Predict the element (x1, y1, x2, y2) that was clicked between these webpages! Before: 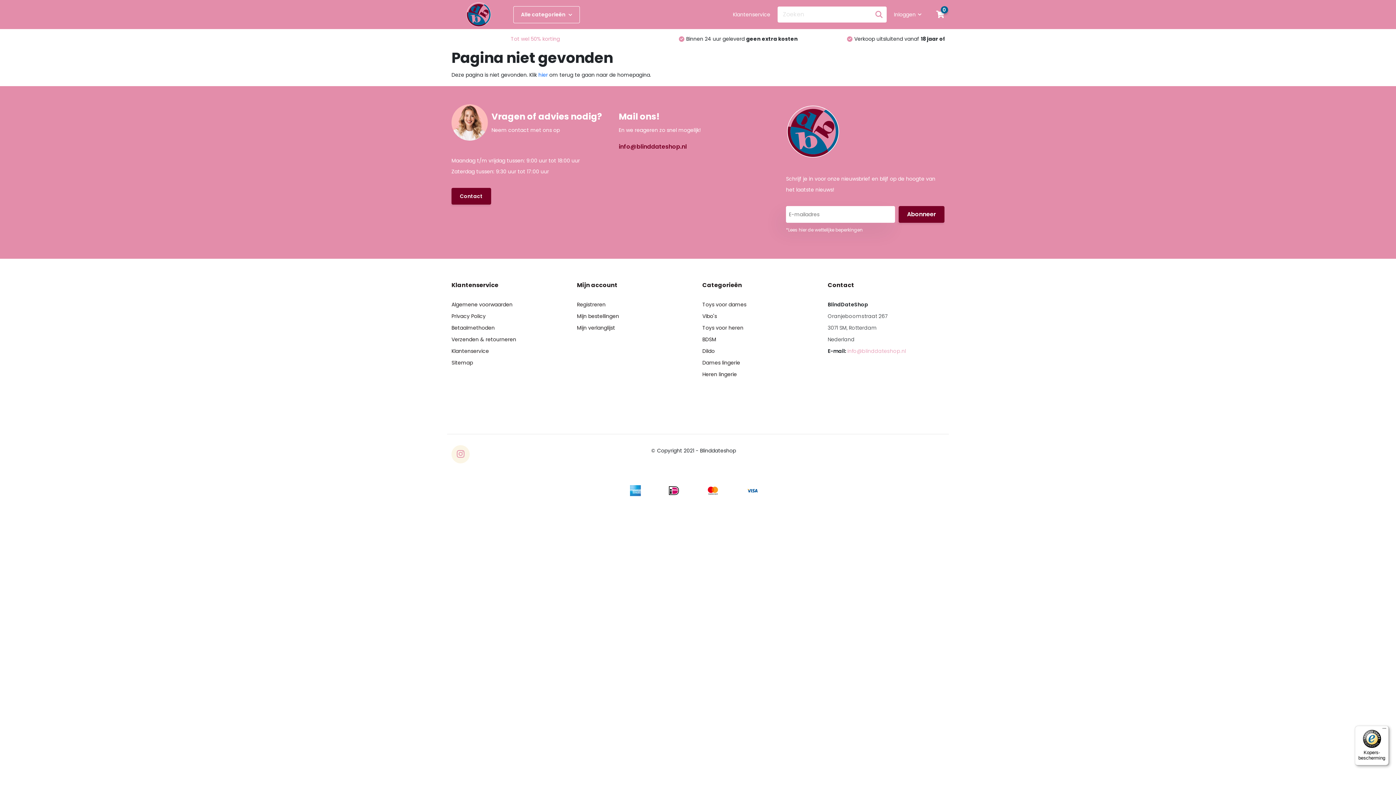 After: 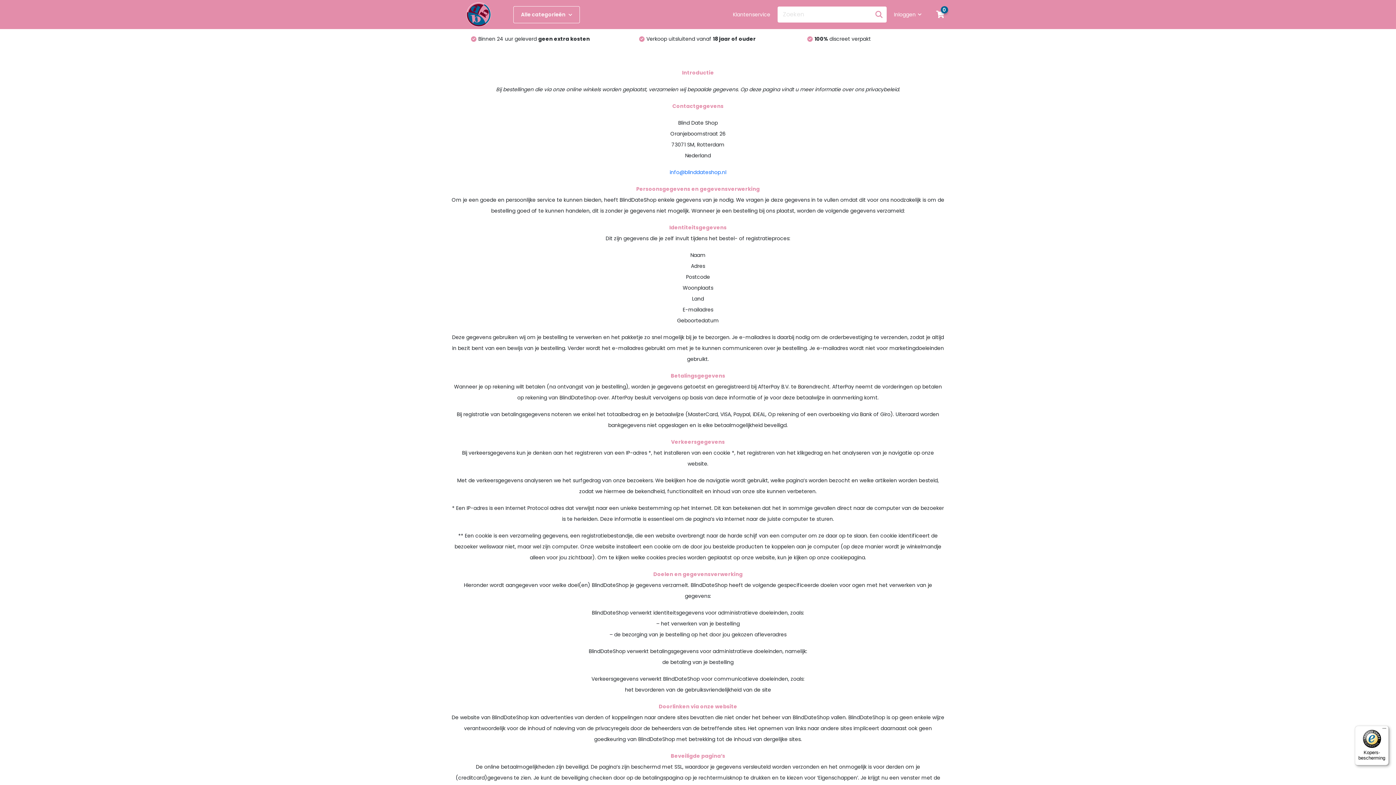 Action: label: Privacy Policy bbox: (451, 310, 568, 322)